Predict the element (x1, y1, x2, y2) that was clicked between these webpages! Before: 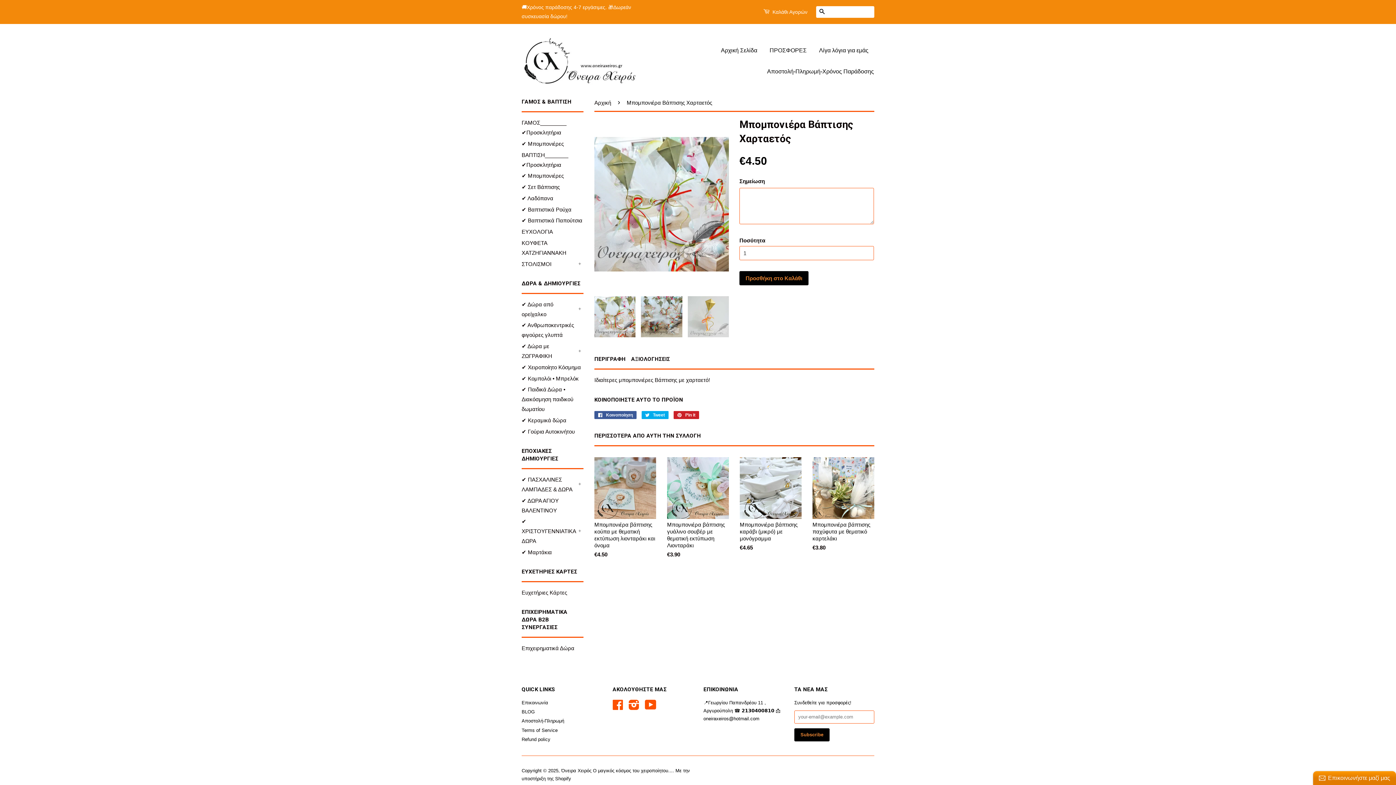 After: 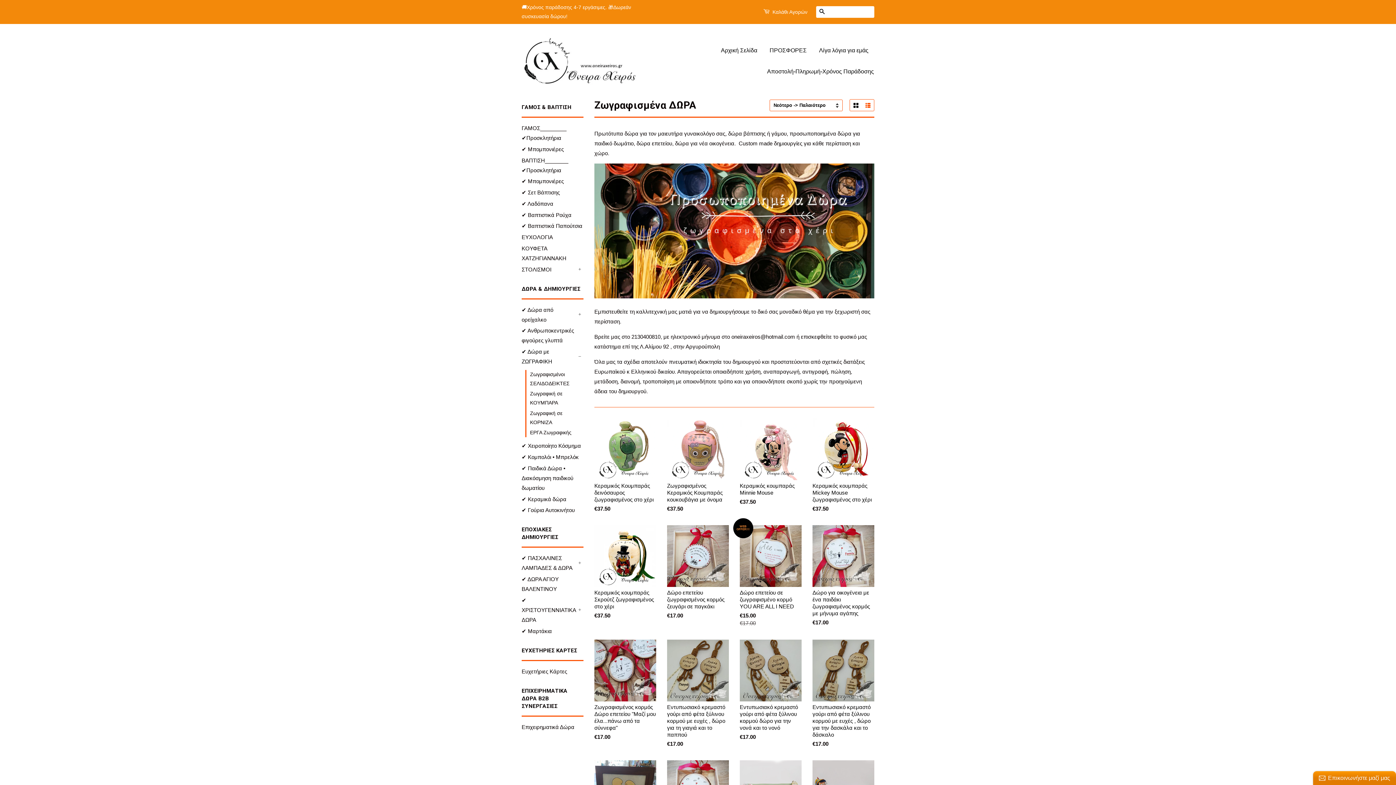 Action: bbox: (521, 341, 576, 361) label: ✔ Δώρα με ΖΩΓΡΑΦΙΚΗ